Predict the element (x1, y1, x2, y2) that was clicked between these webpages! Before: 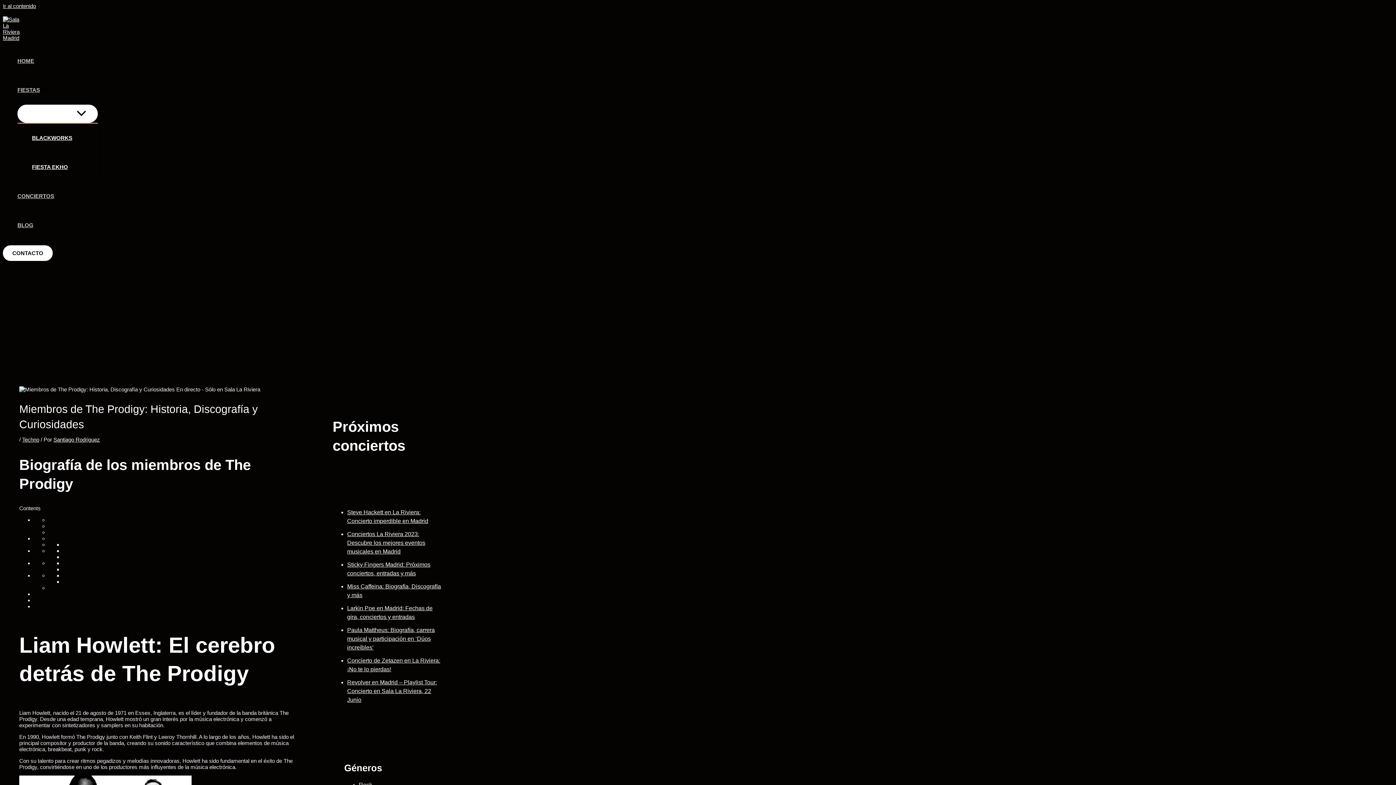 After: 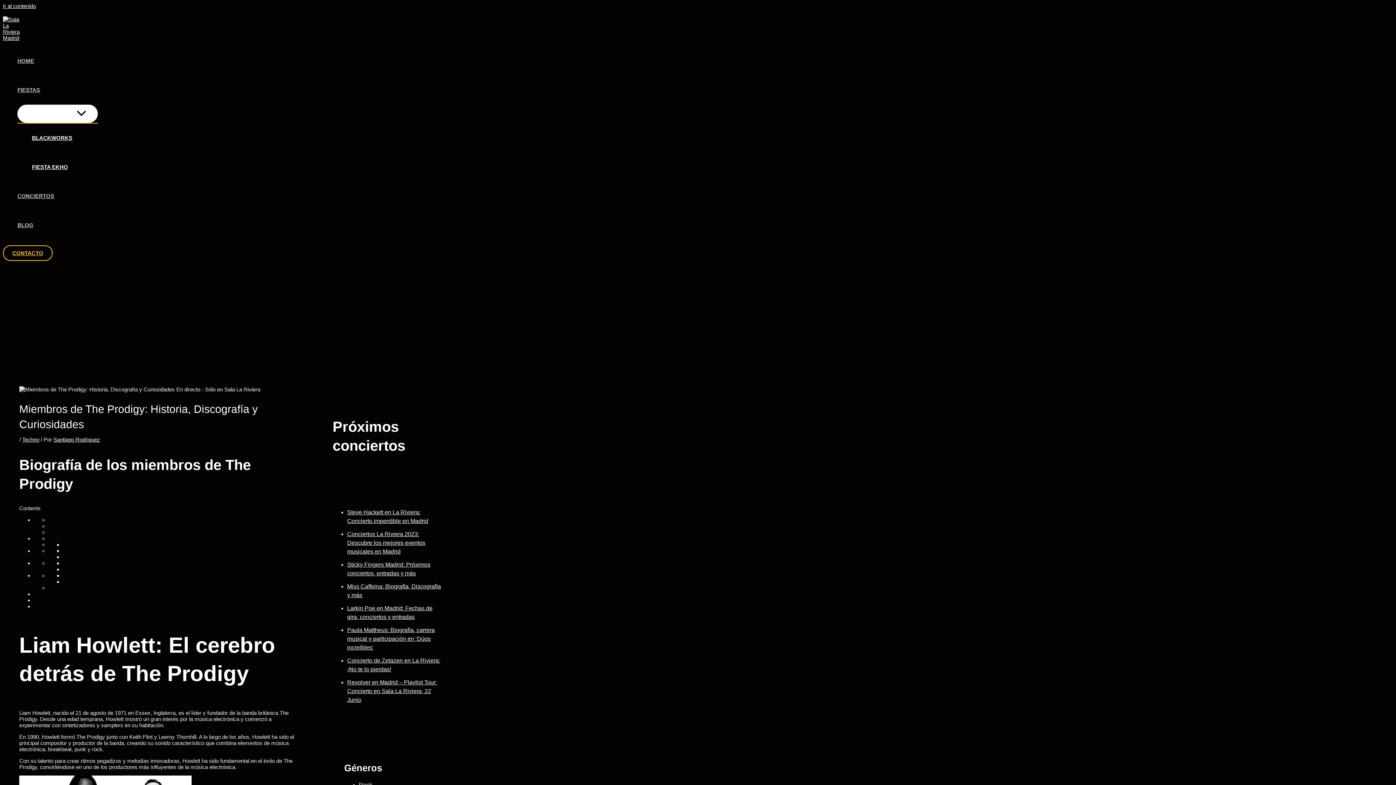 Action: bbox: (2, 245, 52, 261) label: Contacto